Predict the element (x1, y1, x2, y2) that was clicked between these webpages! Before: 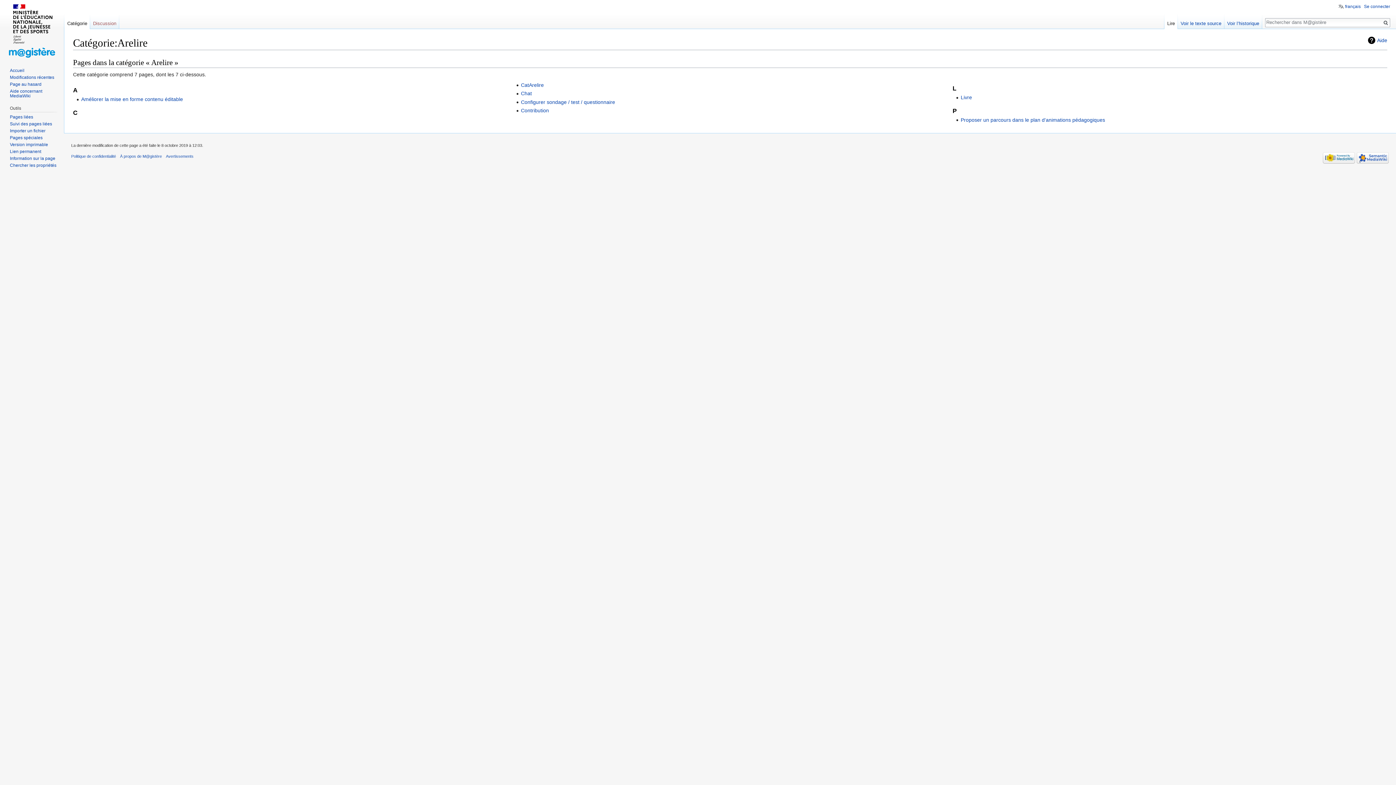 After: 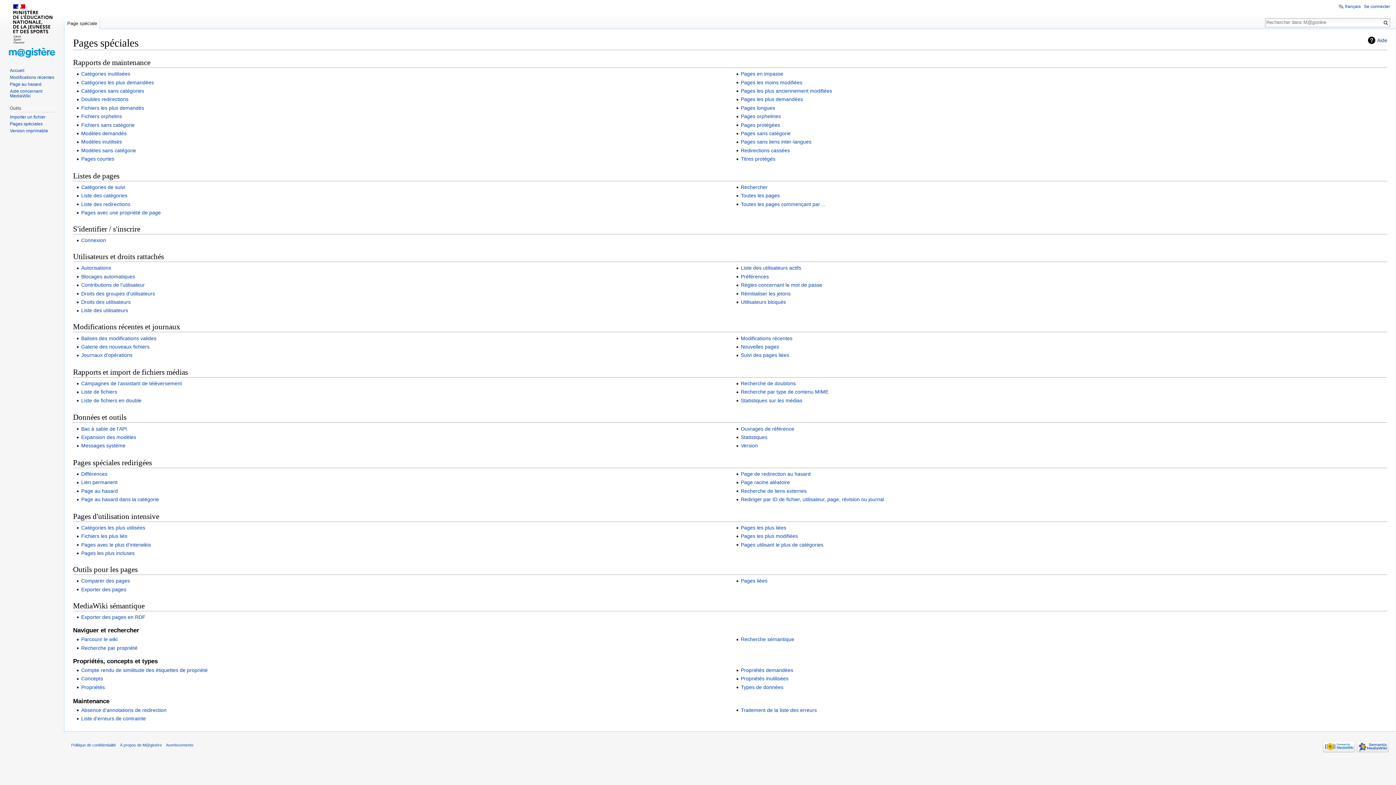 Action: label: Pages spéciales bbox: (9, 135, 42, 140)